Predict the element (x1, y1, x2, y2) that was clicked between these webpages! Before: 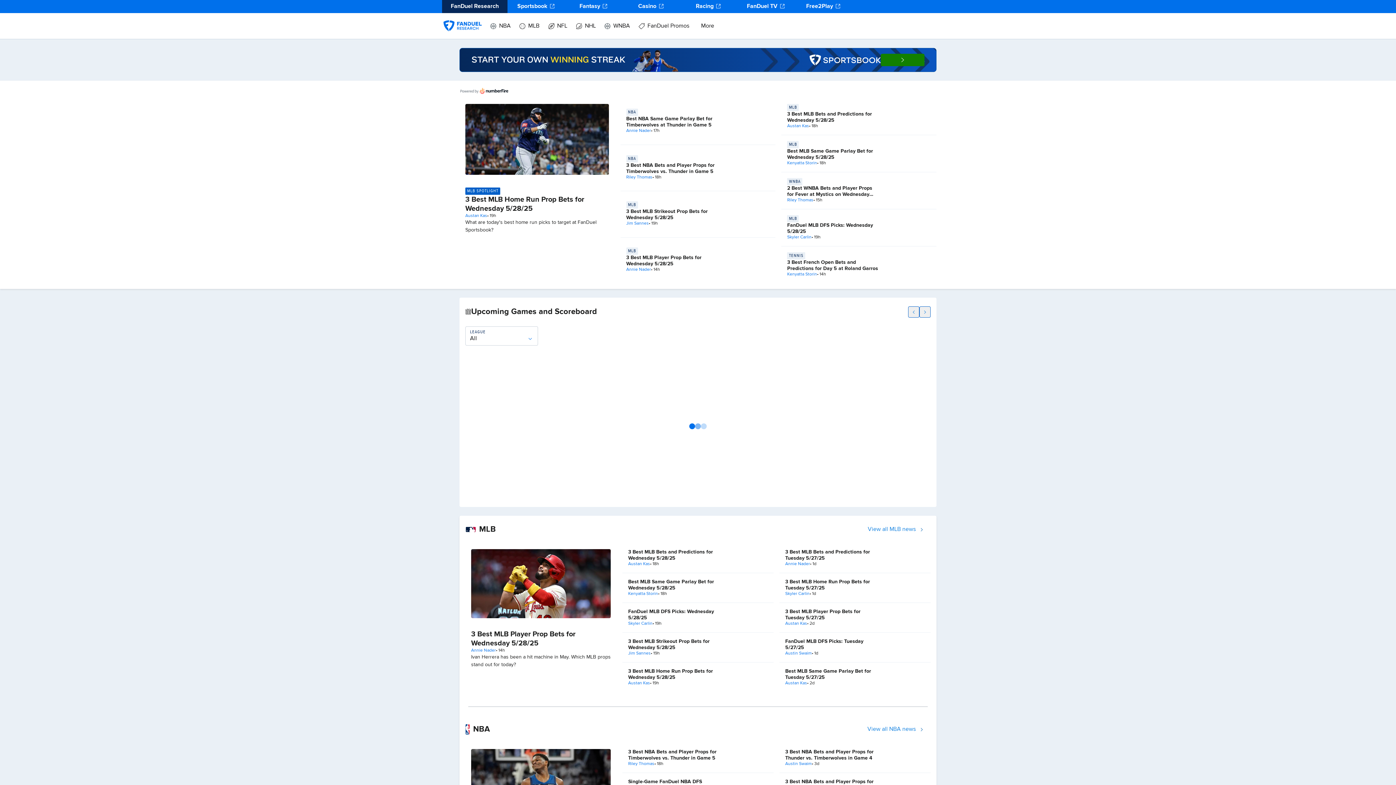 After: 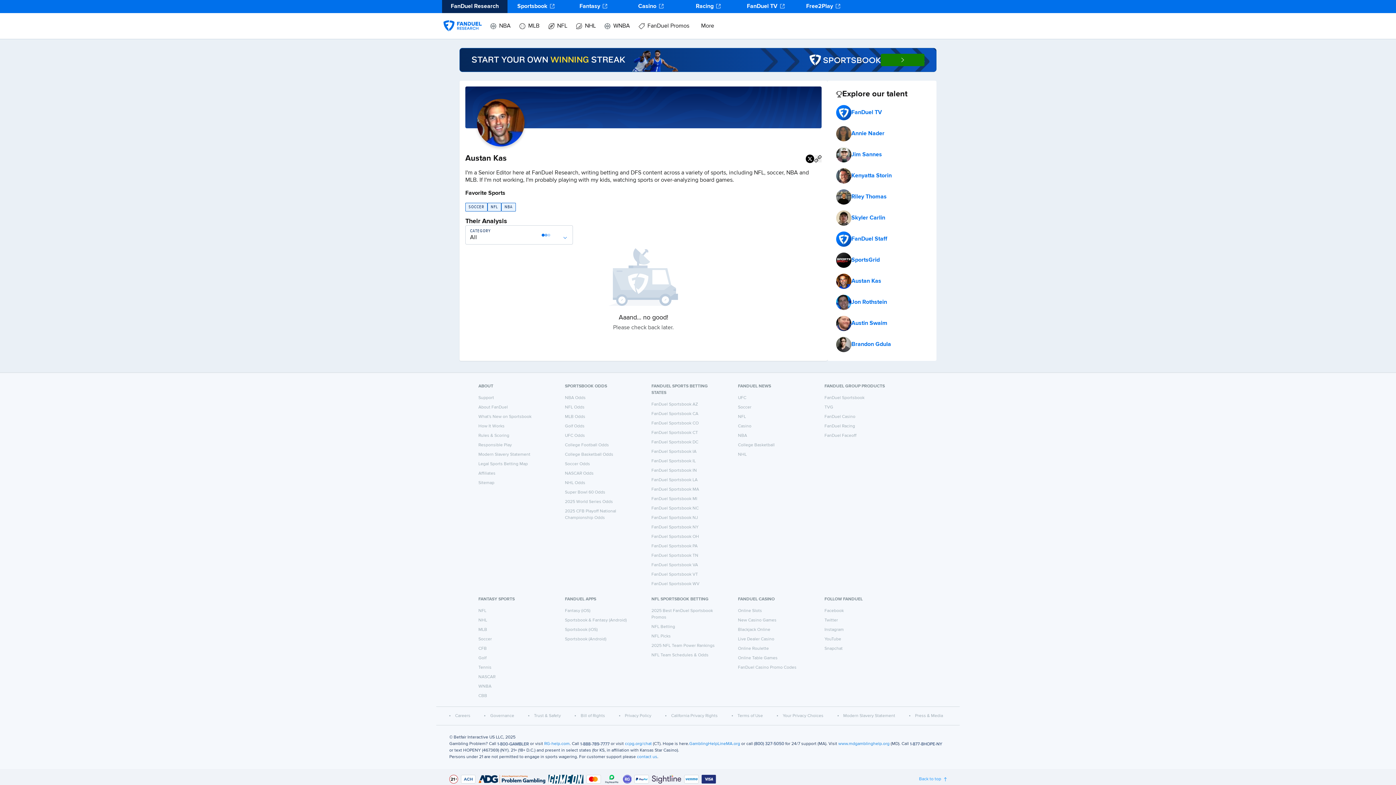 Action: bbox: (465, 213, 487, 219) label: Austan Kas